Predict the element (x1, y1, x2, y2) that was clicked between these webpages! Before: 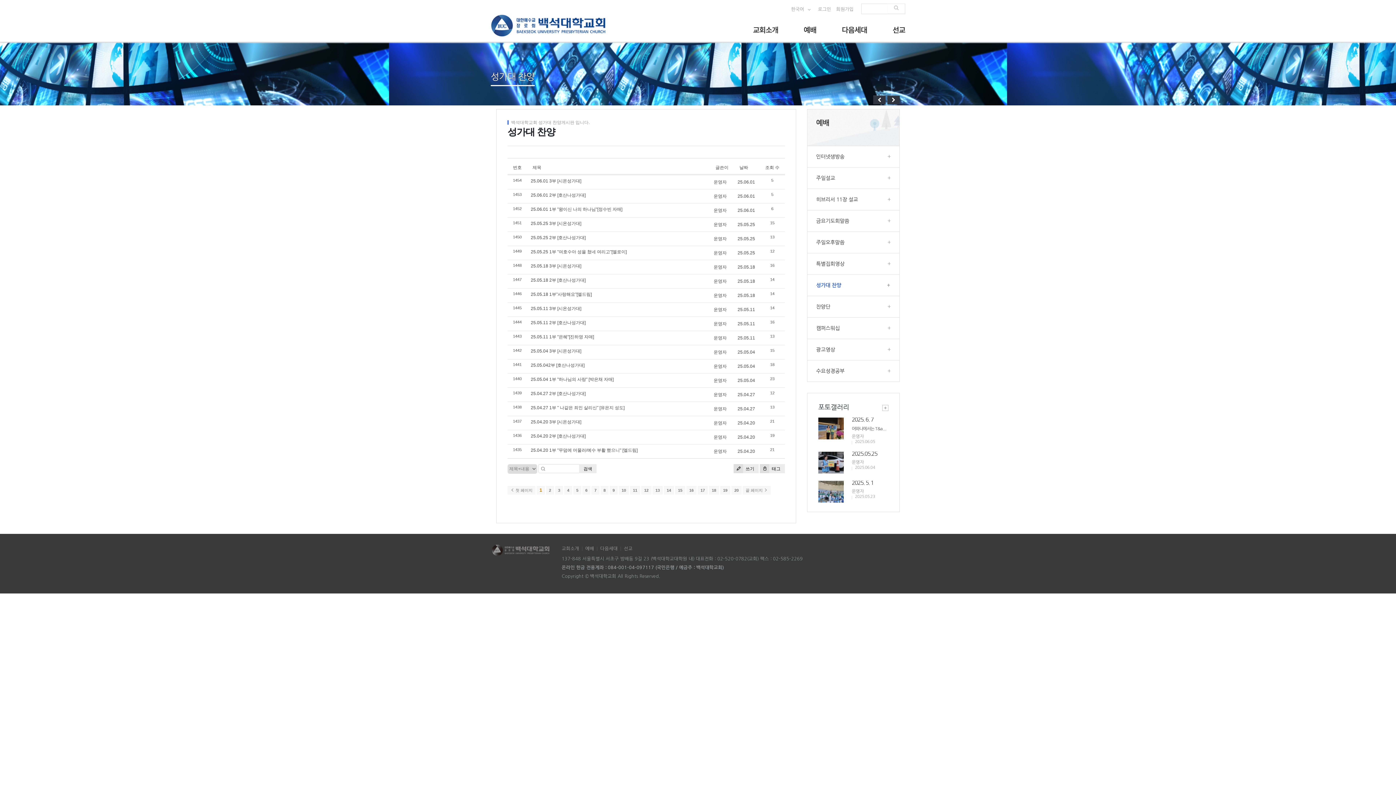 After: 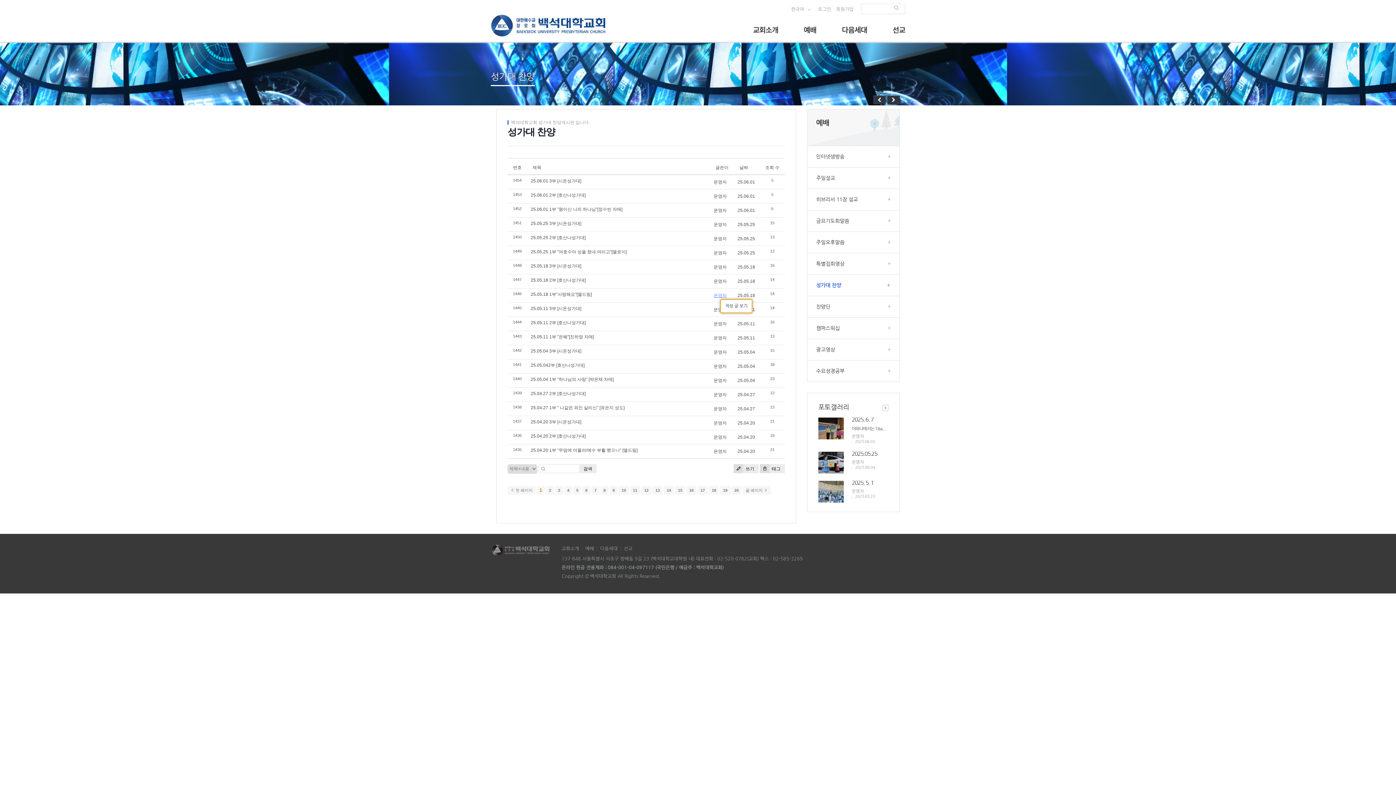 Action: label: 운영자 bbox: (713, 293, 726, 298)